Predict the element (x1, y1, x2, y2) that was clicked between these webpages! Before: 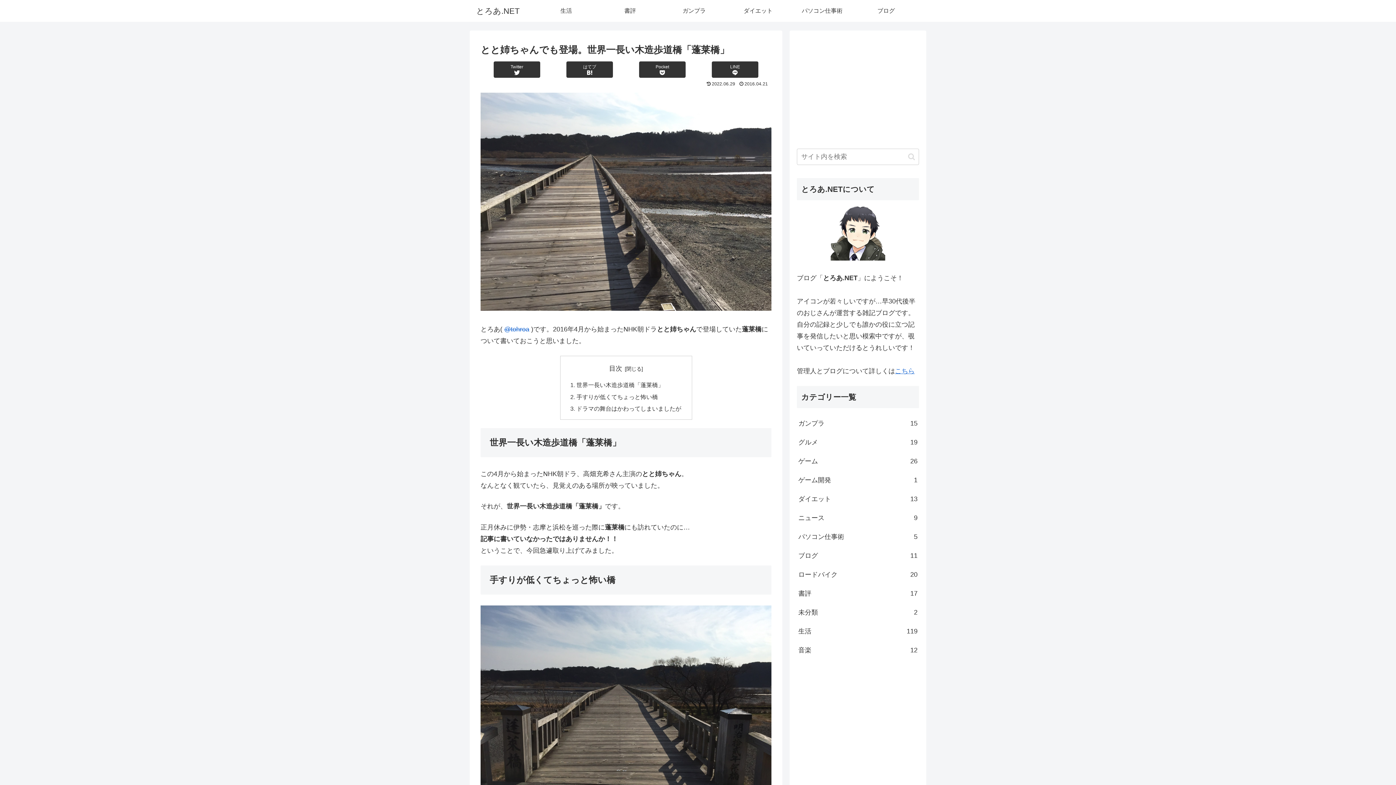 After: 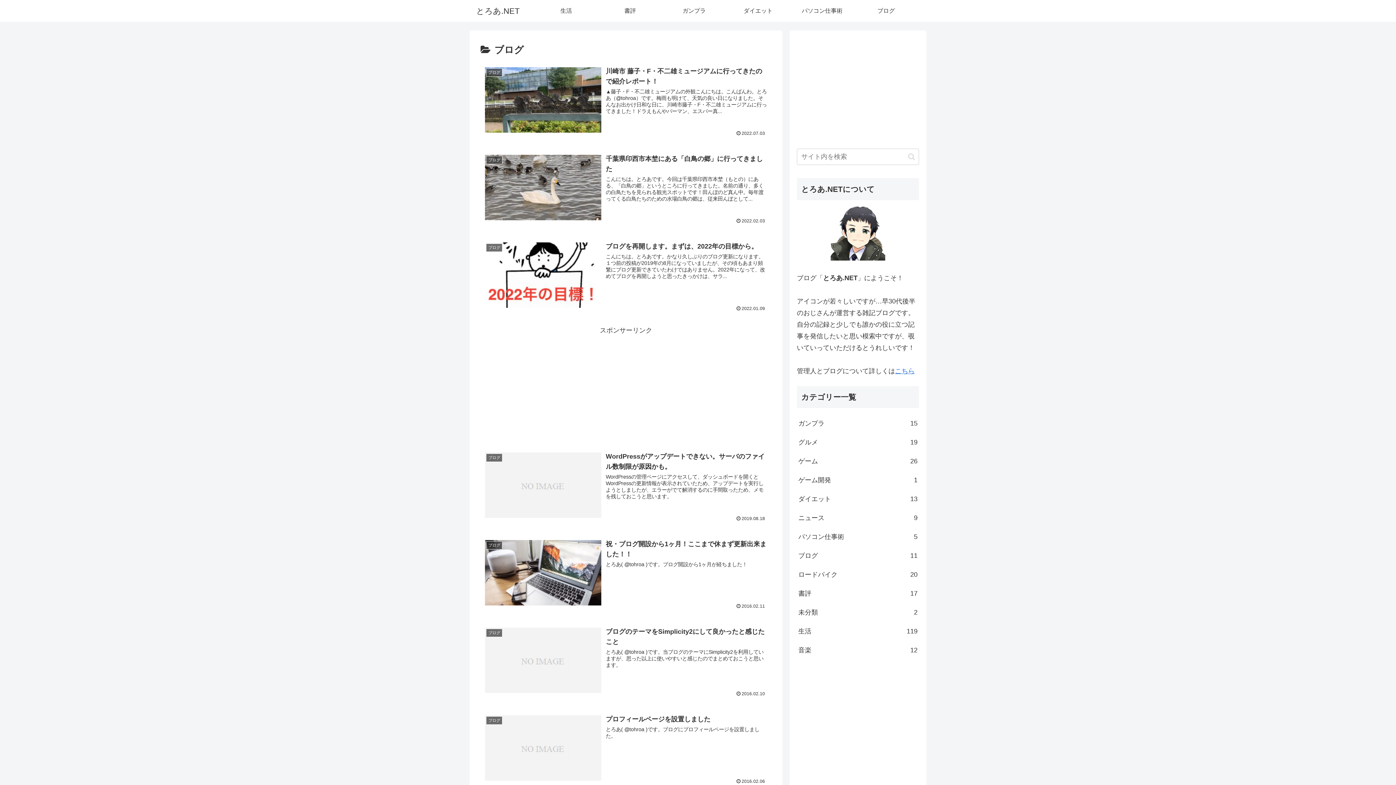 Action: bbox: (854, 0, 918, 21) label: ブログ